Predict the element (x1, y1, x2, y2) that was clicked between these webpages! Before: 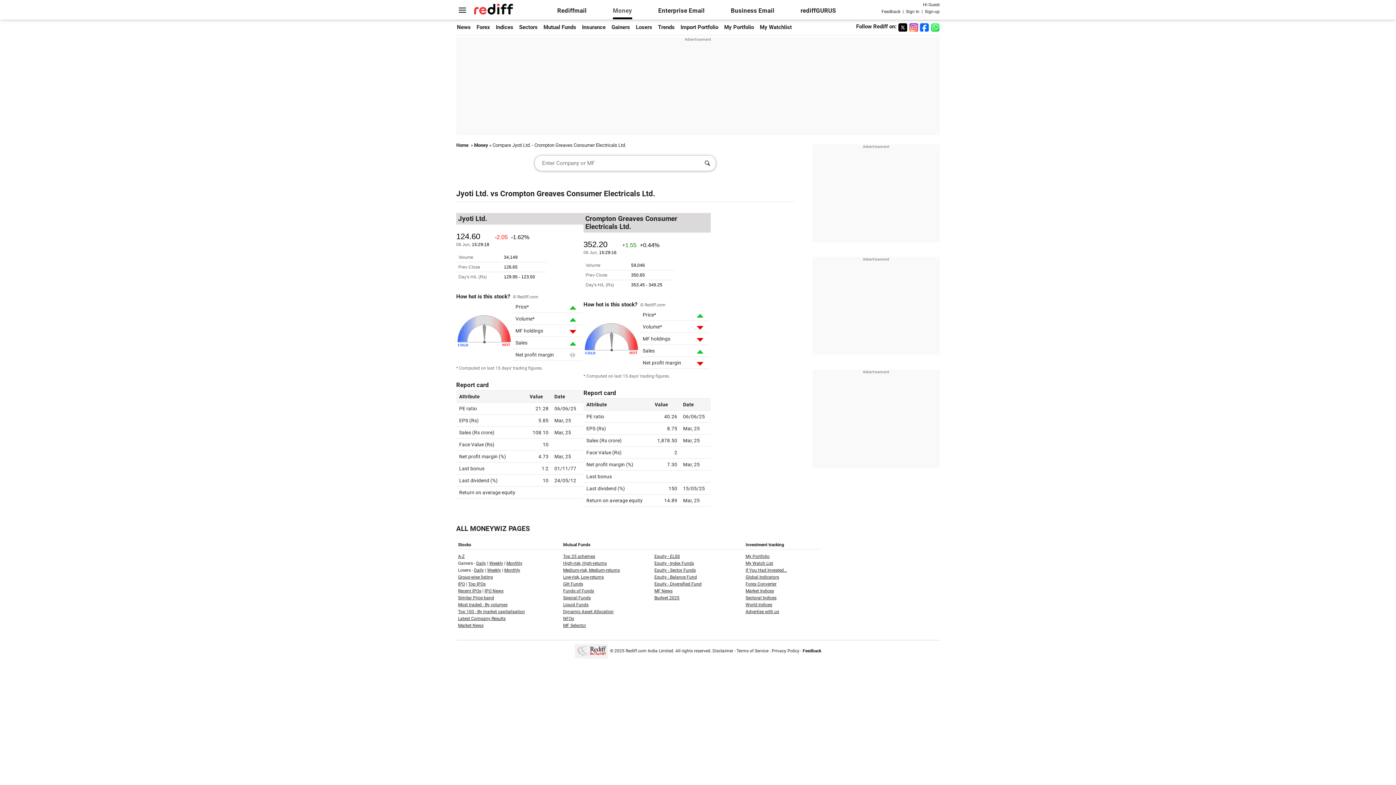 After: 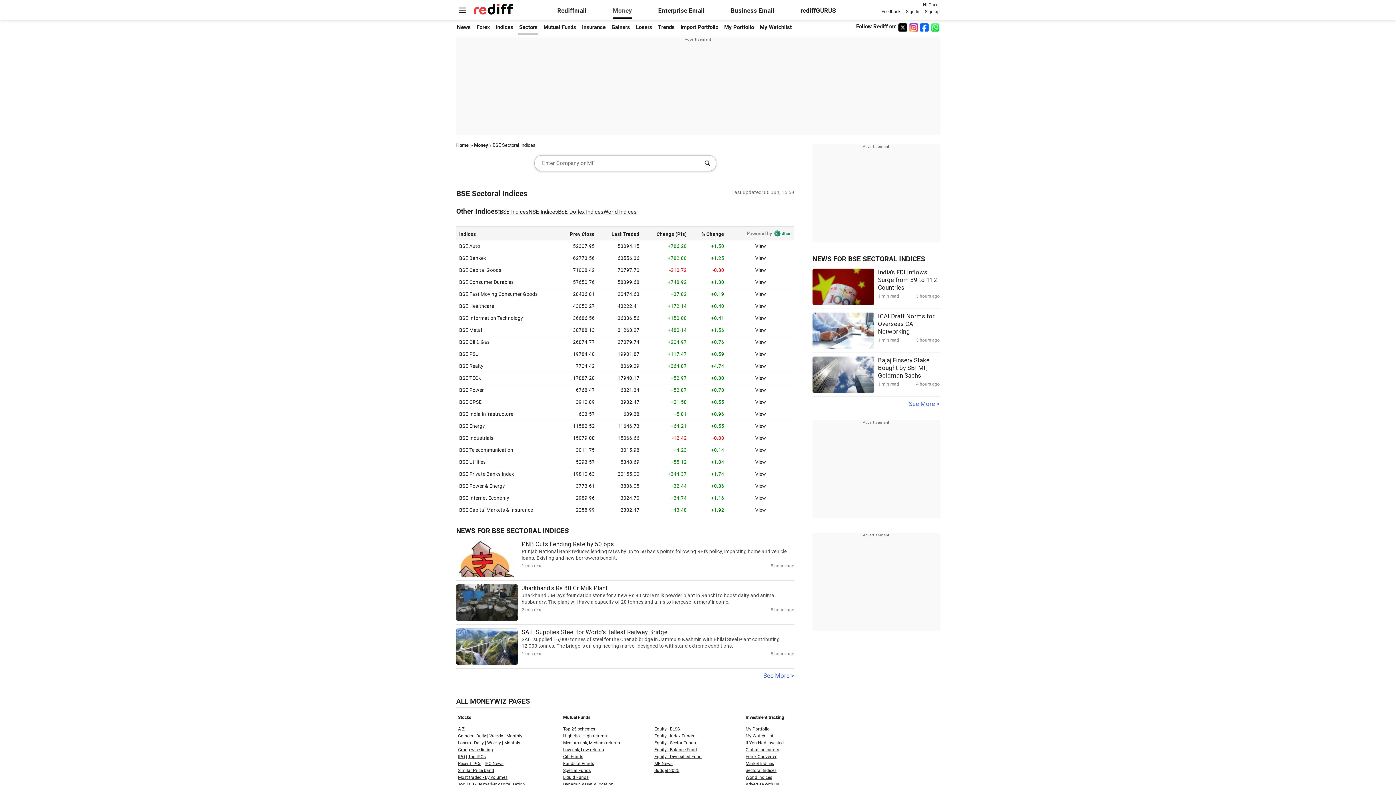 Action: bbox: (745, 595, 776, 600) label: Sectoral Indices